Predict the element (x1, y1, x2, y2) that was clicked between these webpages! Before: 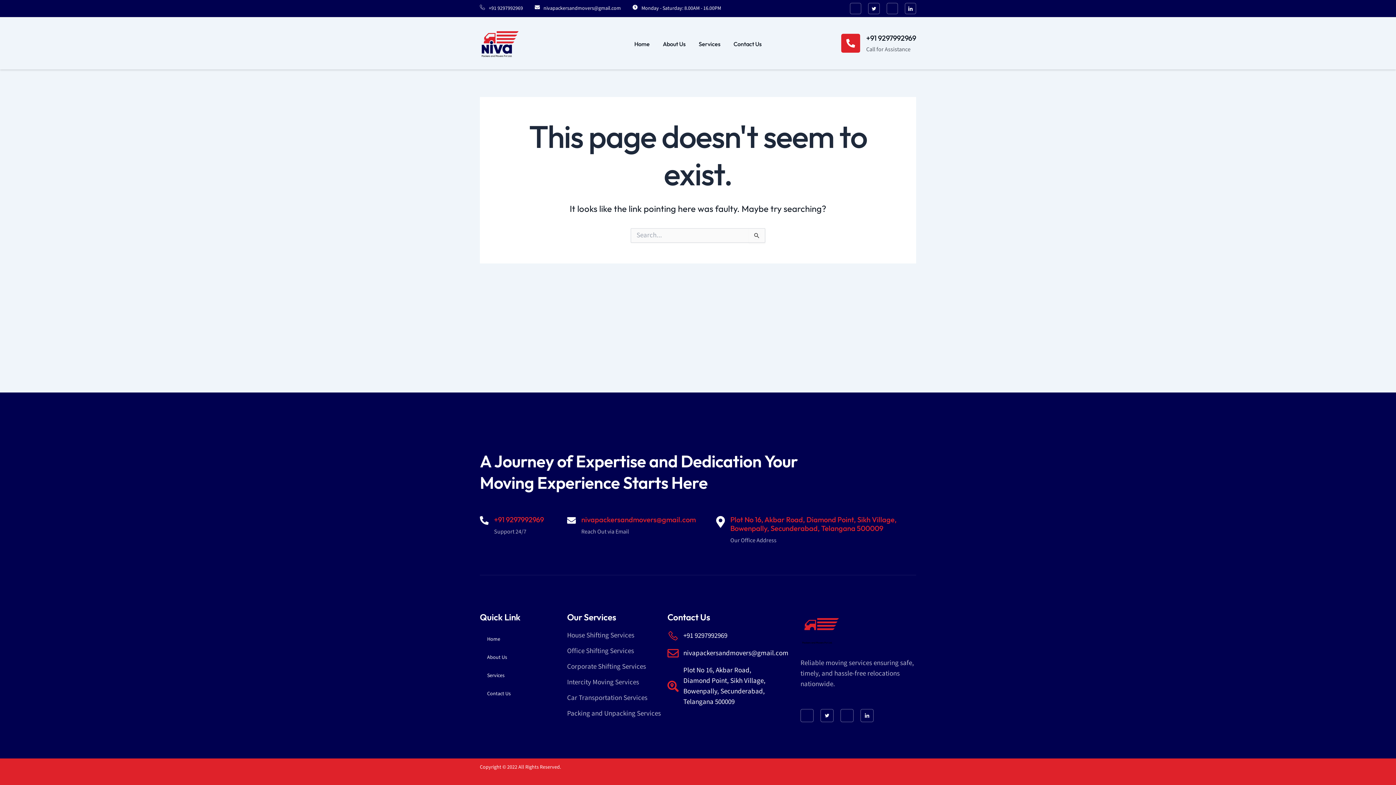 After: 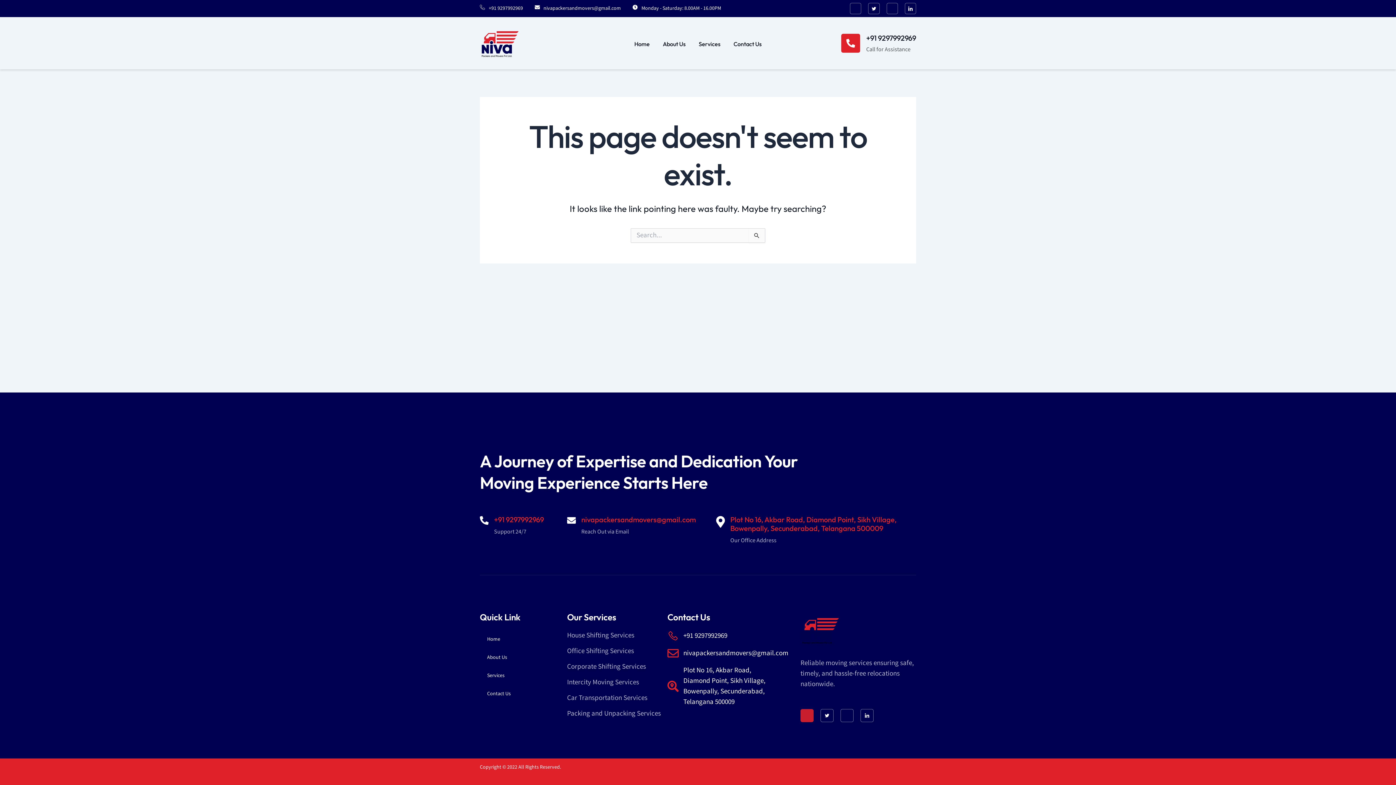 Action: bbox: (800, 709, 813, 722) label: Jki-facebook-light